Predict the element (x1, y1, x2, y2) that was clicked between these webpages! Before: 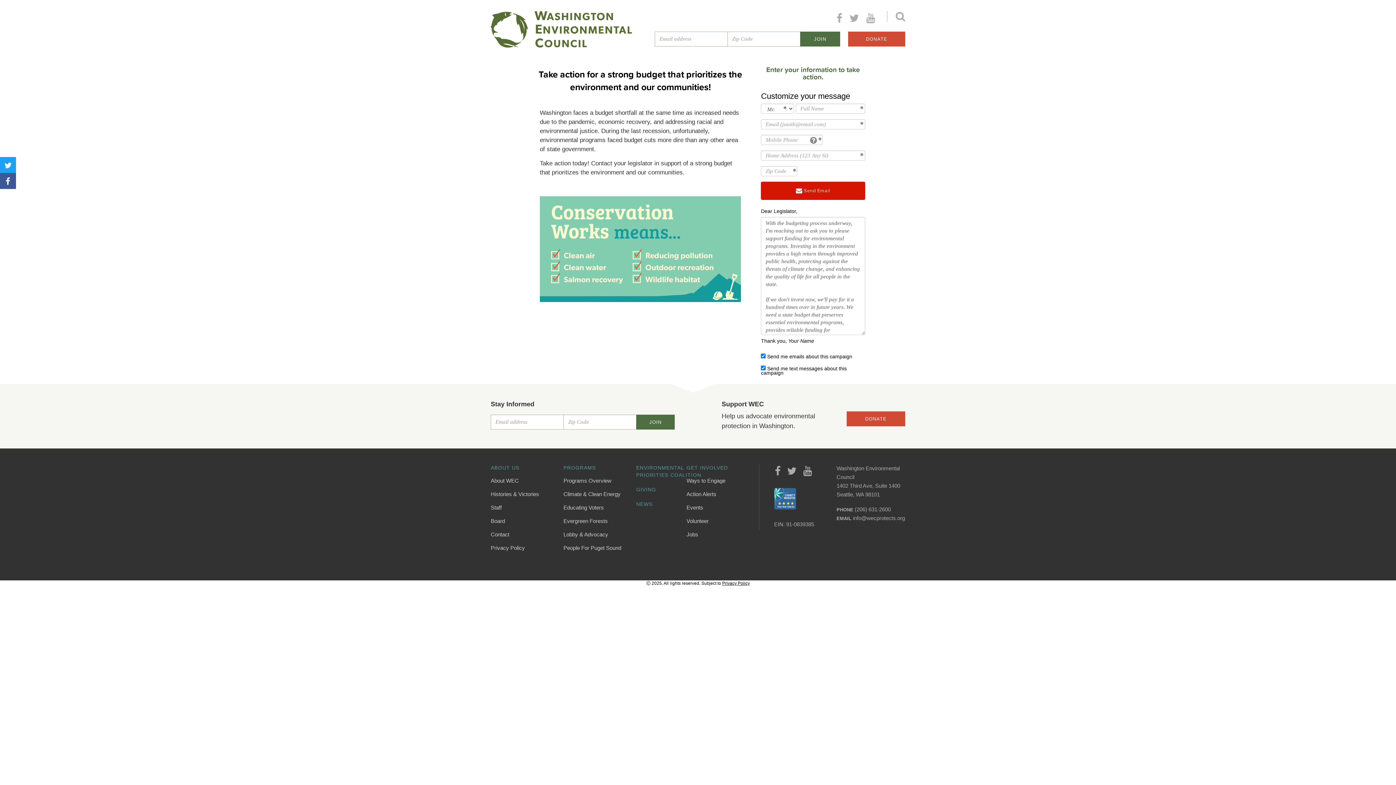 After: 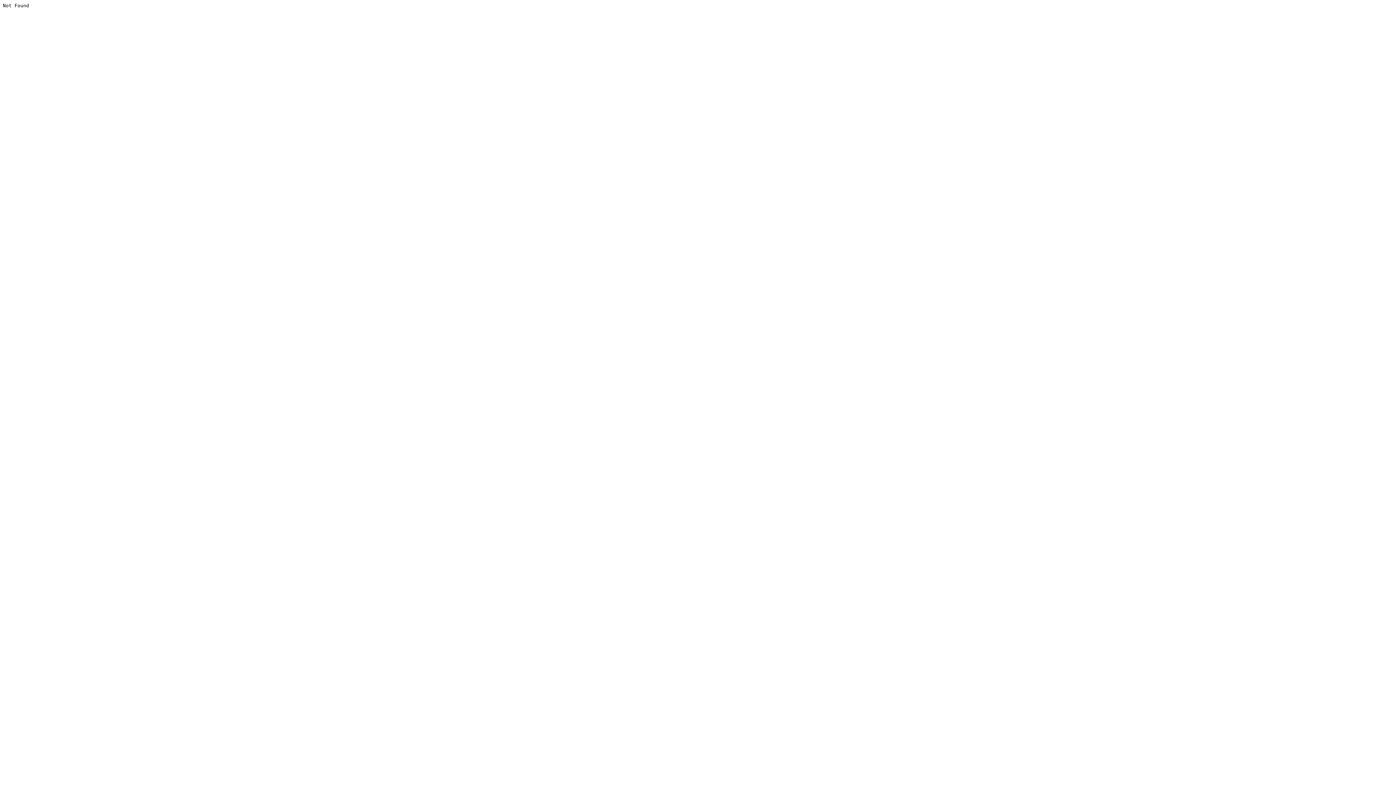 Action: label: Privacy Policy bbox: (490, 545, 525, 551)